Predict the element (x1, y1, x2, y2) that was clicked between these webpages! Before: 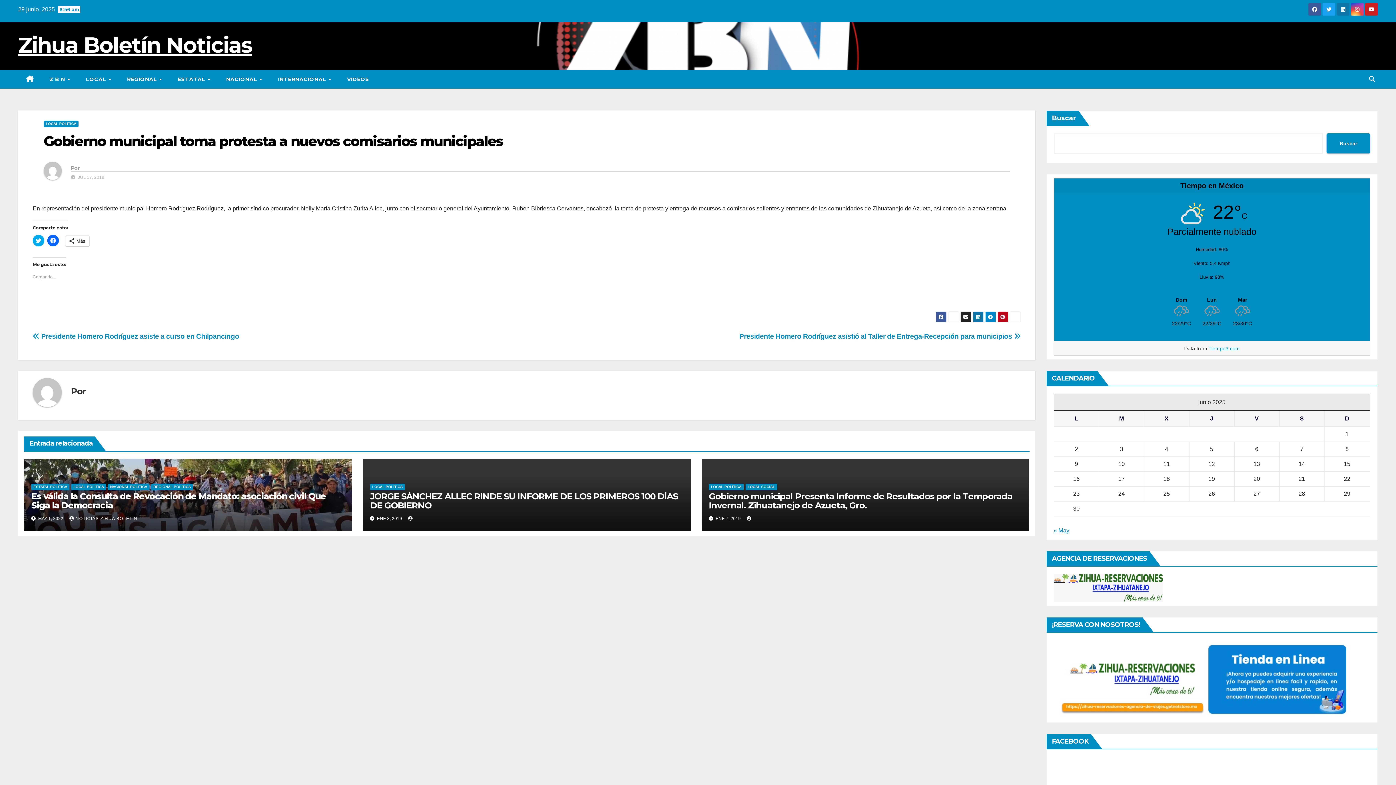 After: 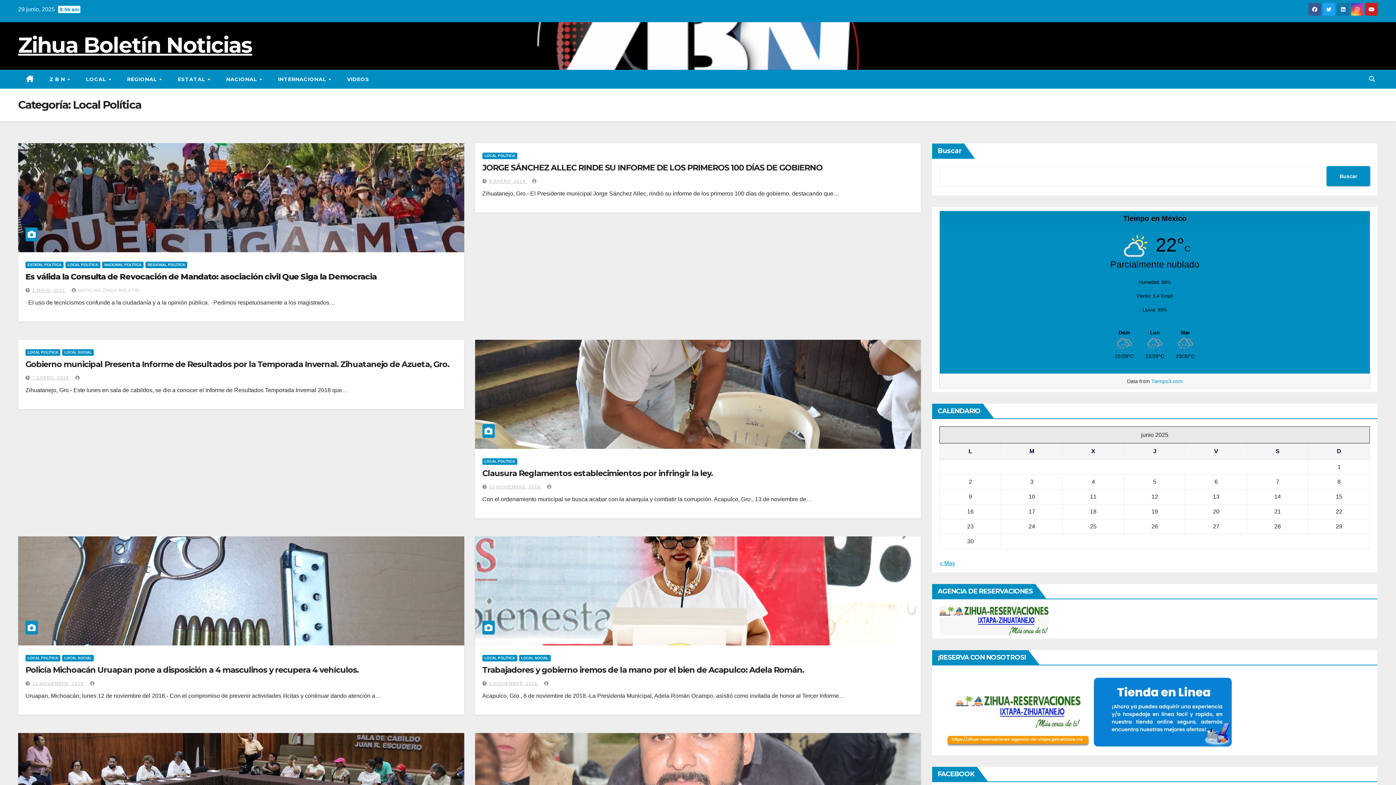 Action: label: LOCAL POLÍTICA bbox: (708, 484, 743, 490)